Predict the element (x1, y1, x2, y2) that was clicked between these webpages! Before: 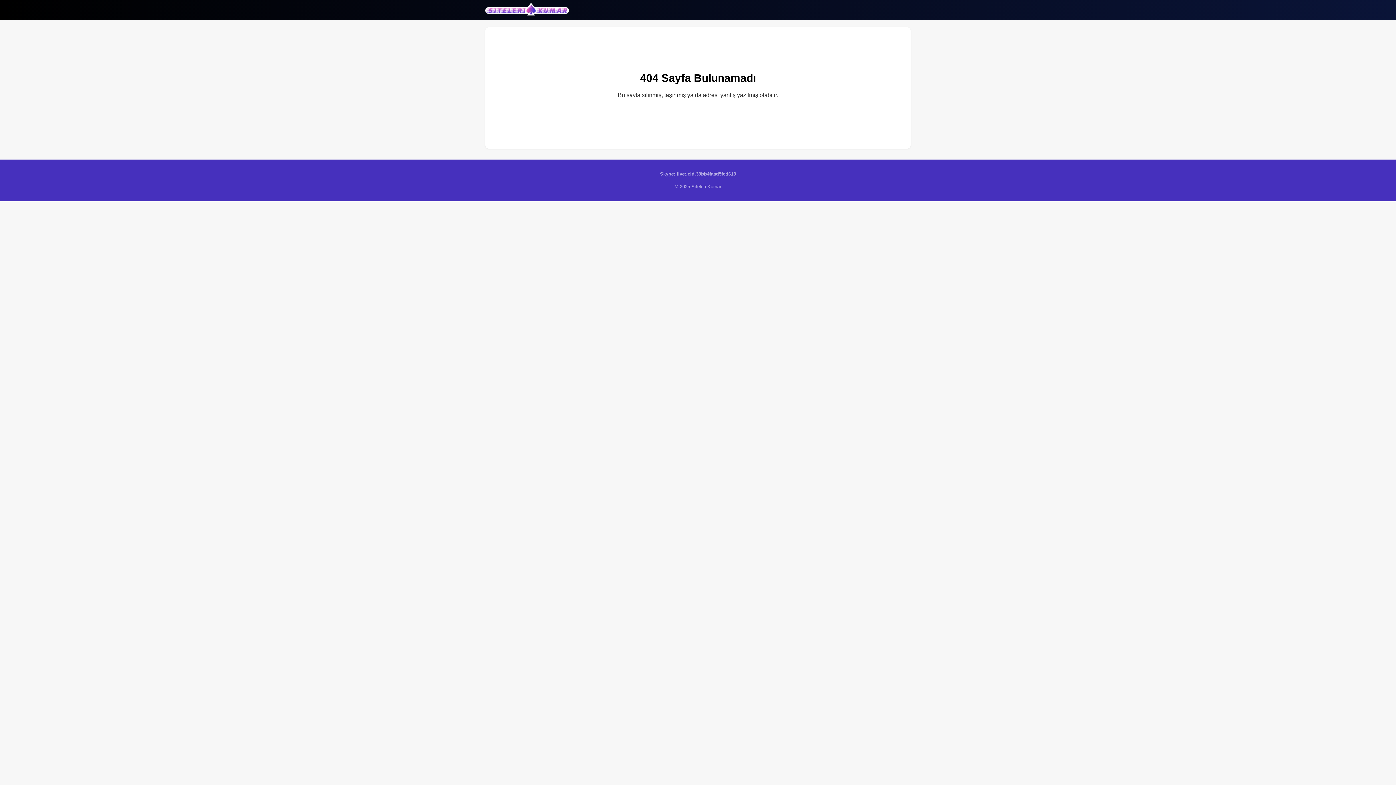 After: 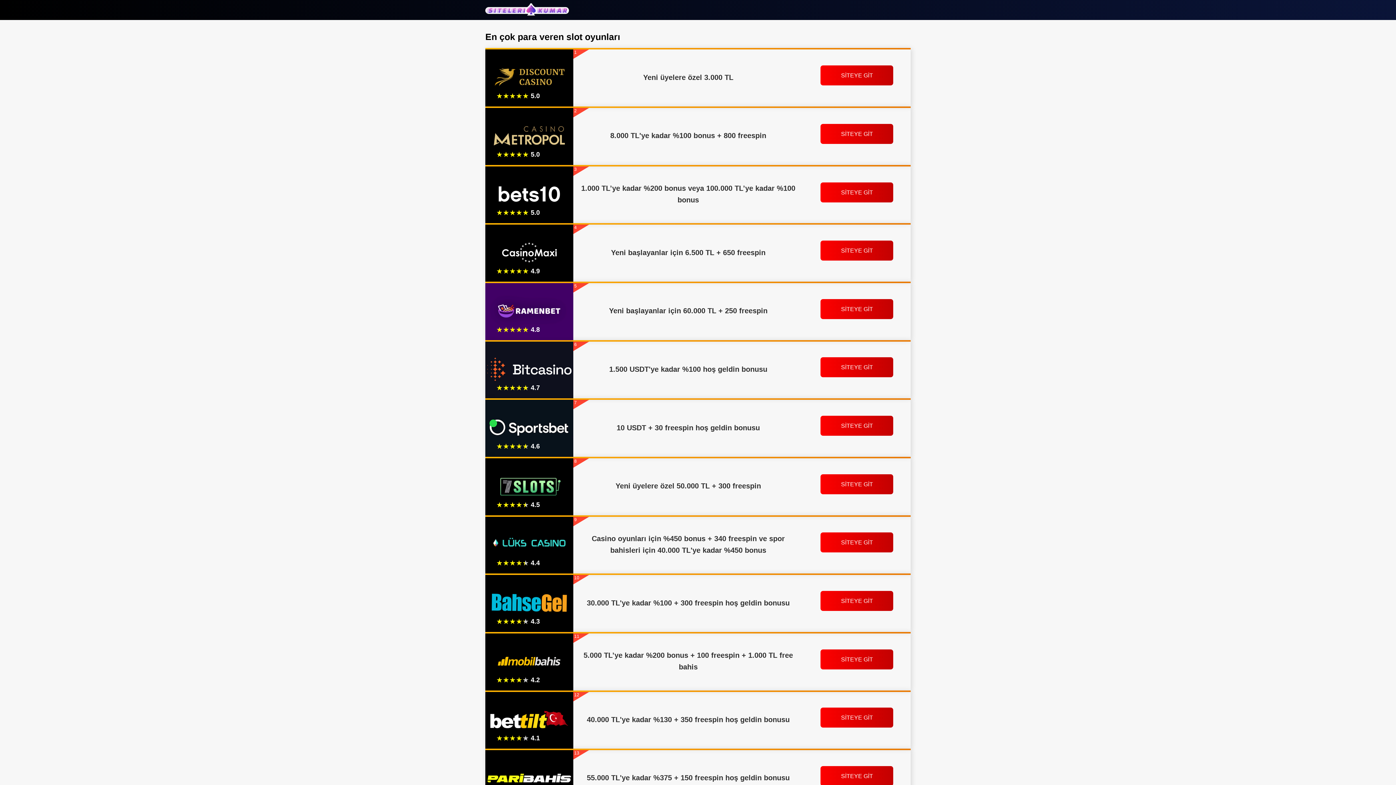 Action: bbox: (485, 2, 569, 16)